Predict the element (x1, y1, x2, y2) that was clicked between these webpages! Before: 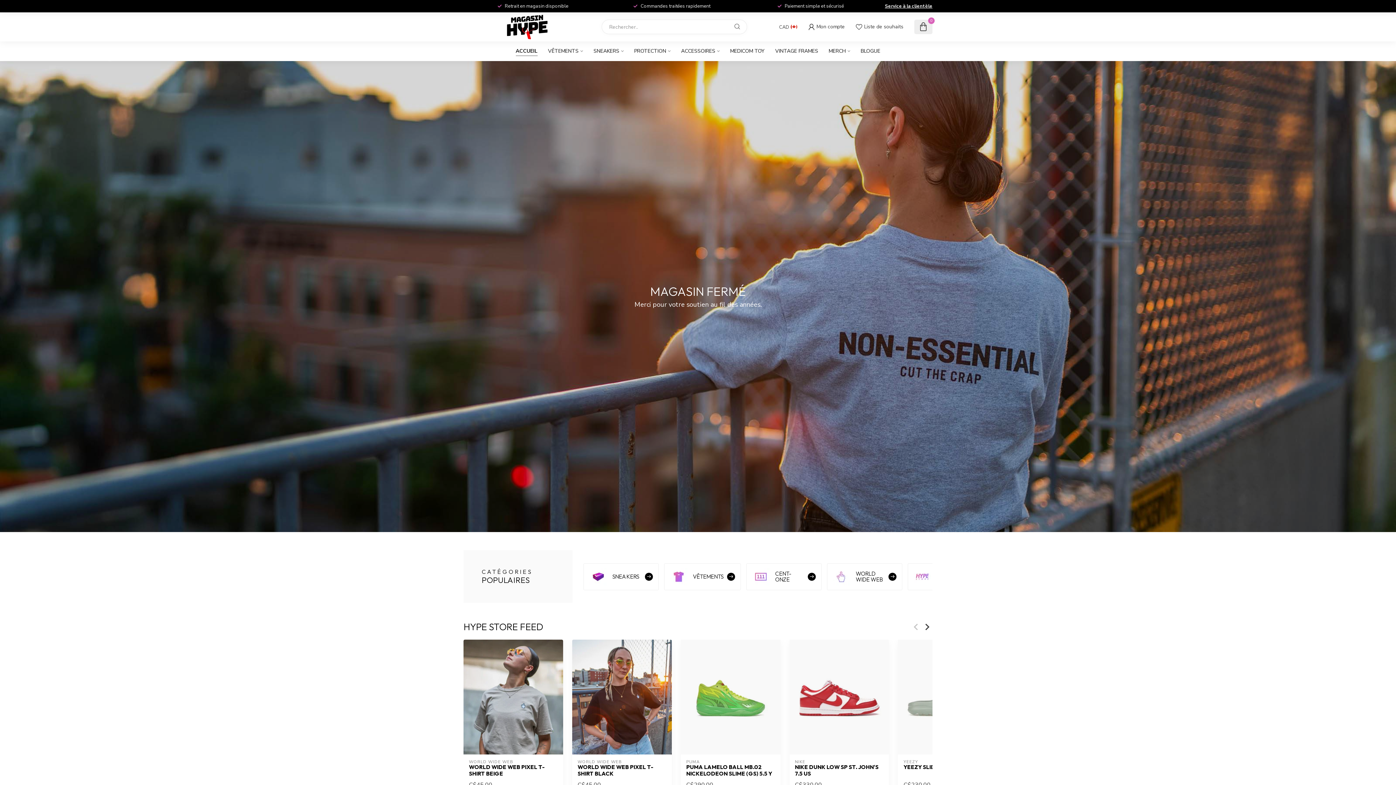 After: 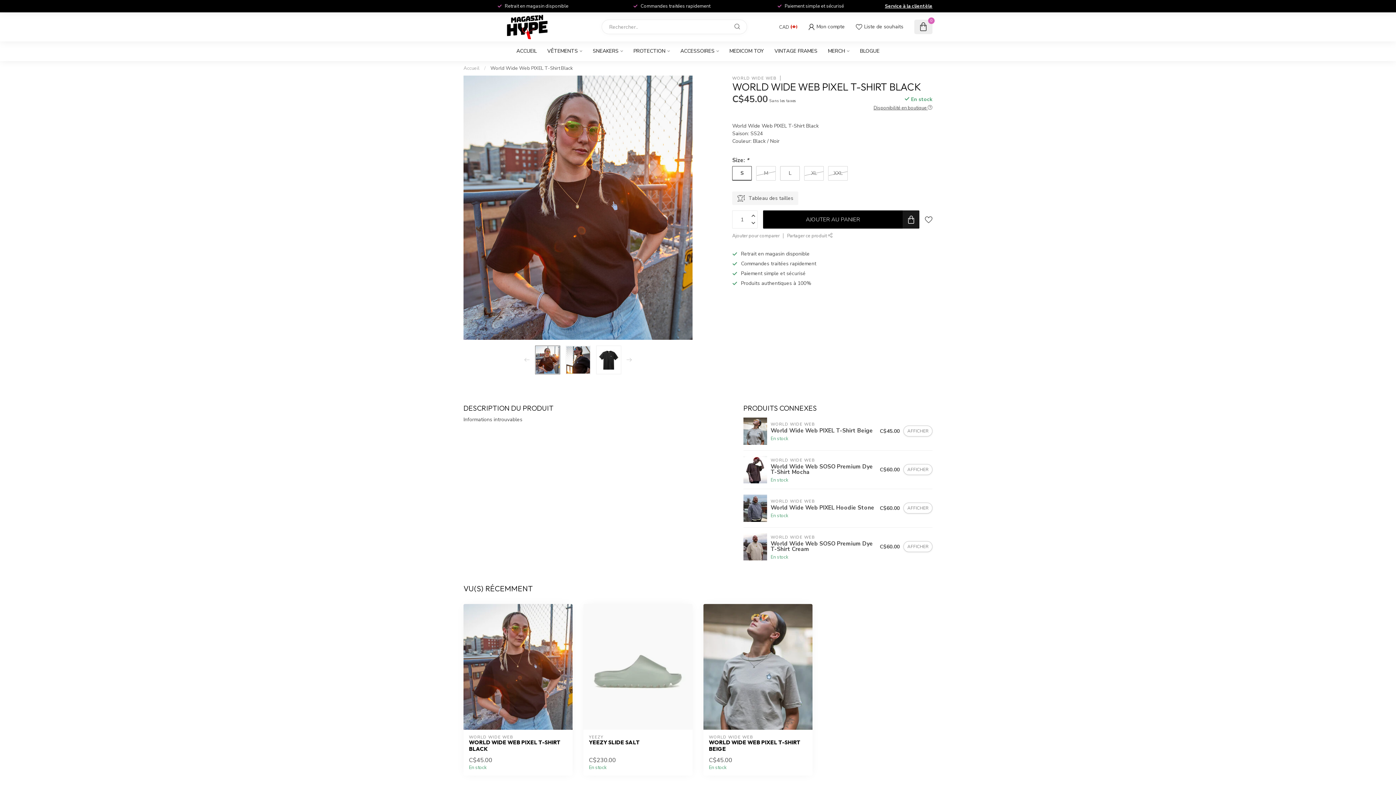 Action: bbox: (572, 640, 671, 754)